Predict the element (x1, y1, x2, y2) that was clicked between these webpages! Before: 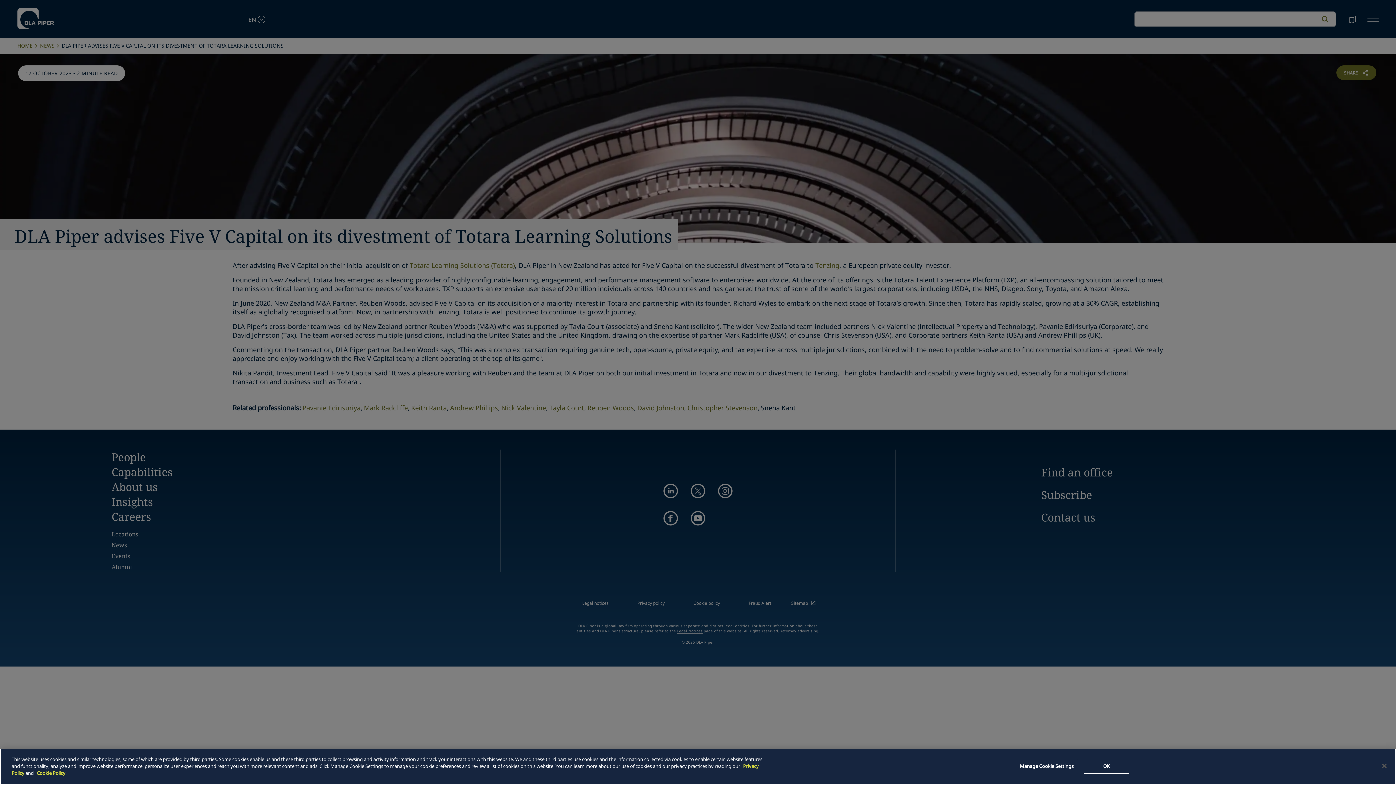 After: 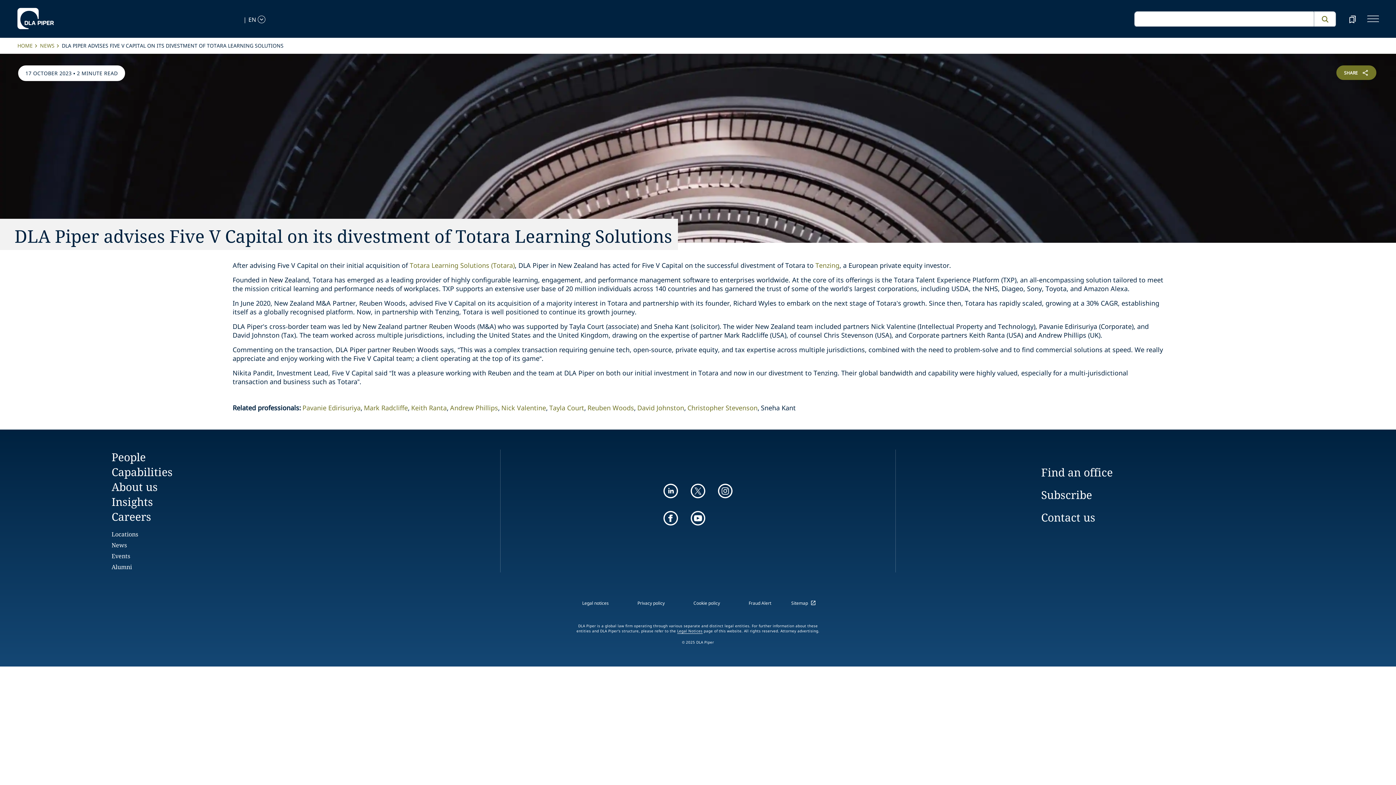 Action: label: OK bbox: (1084, 759, 1129, 774)